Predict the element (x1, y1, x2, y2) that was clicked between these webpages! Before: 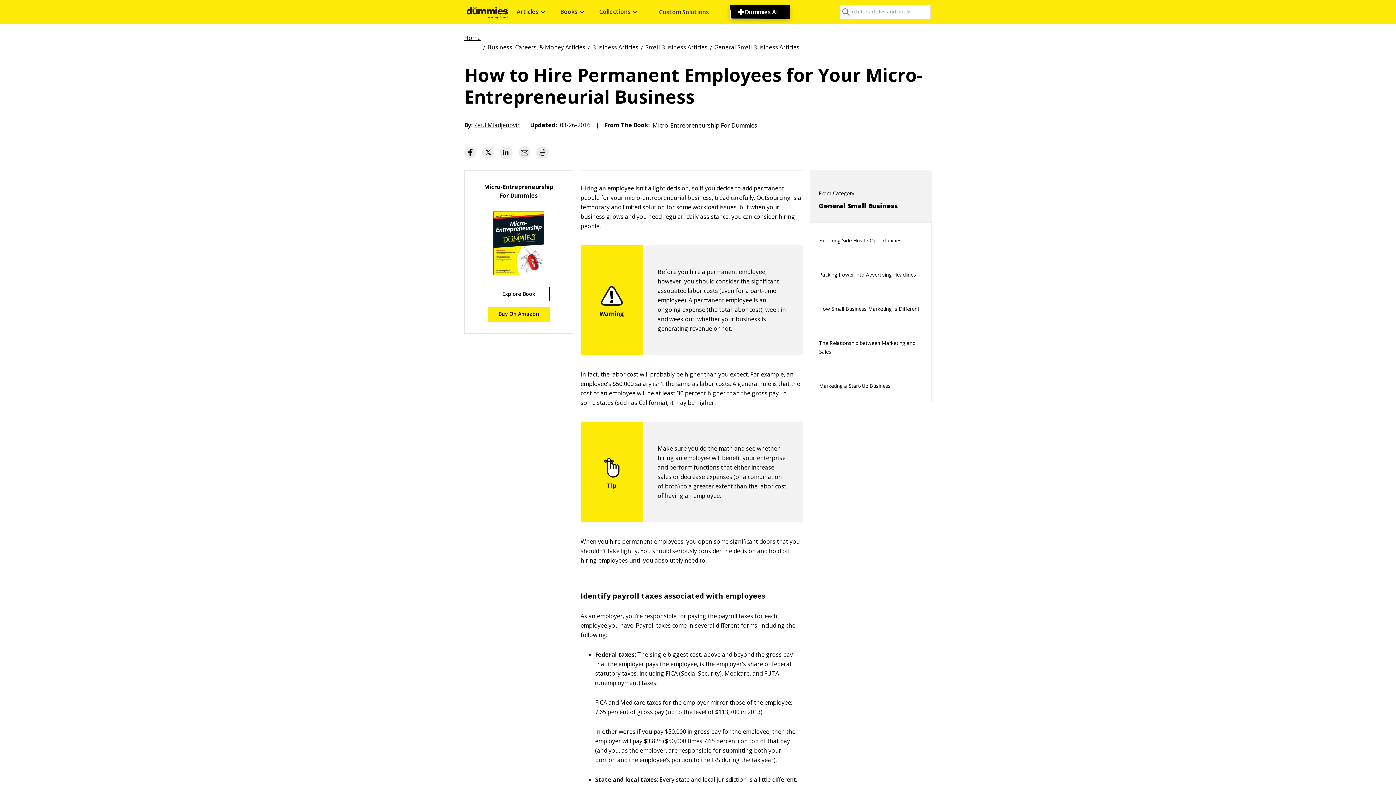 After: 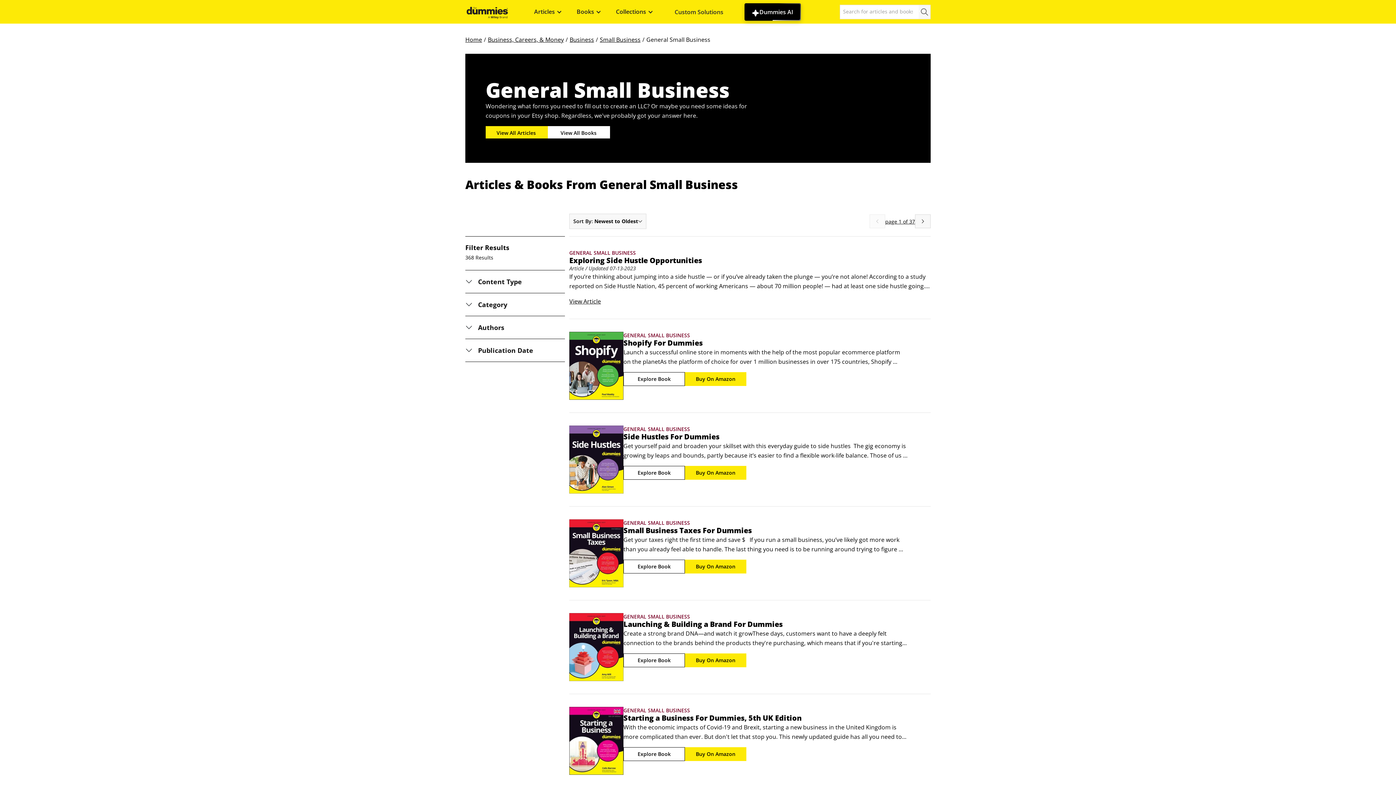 Action: bbox: (714, 42, 799, 50) label: General Small Business Articles